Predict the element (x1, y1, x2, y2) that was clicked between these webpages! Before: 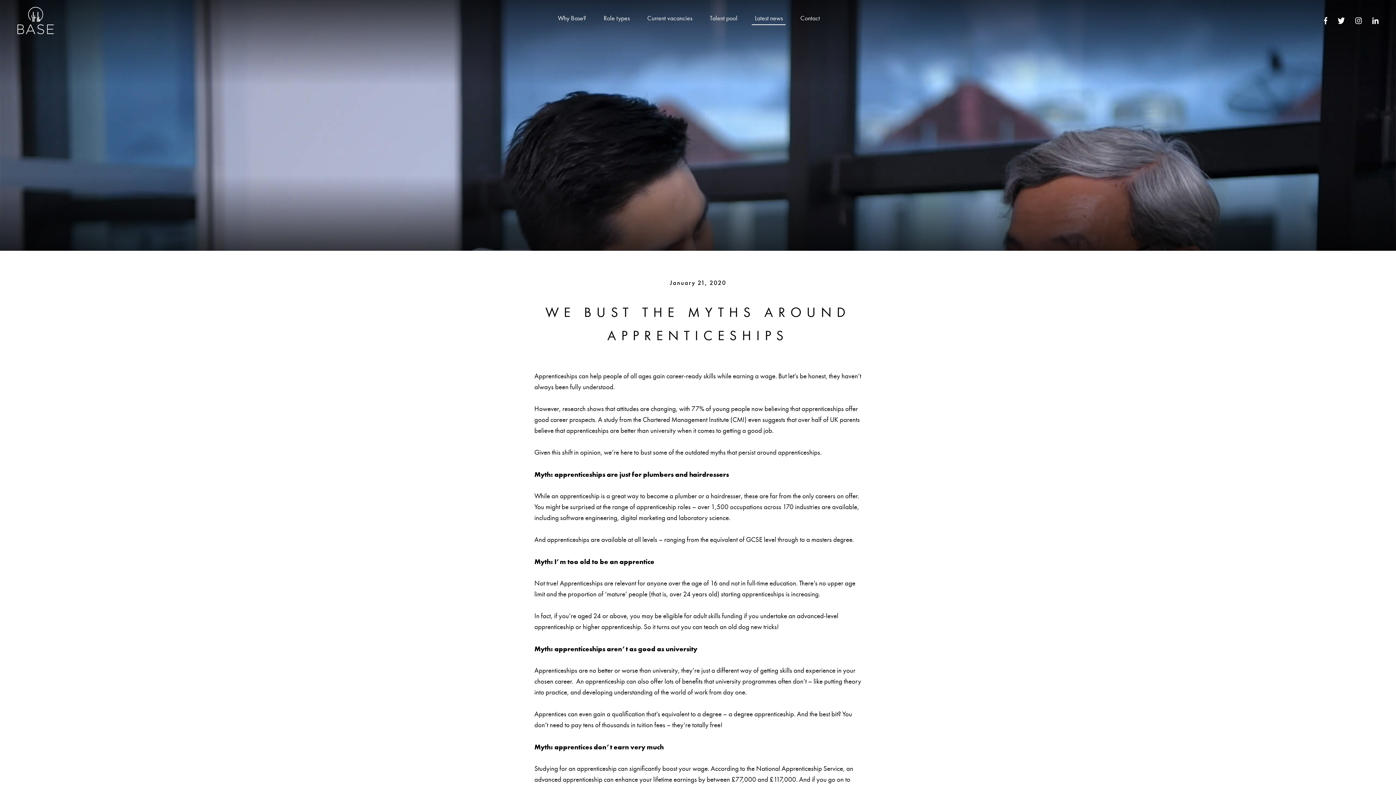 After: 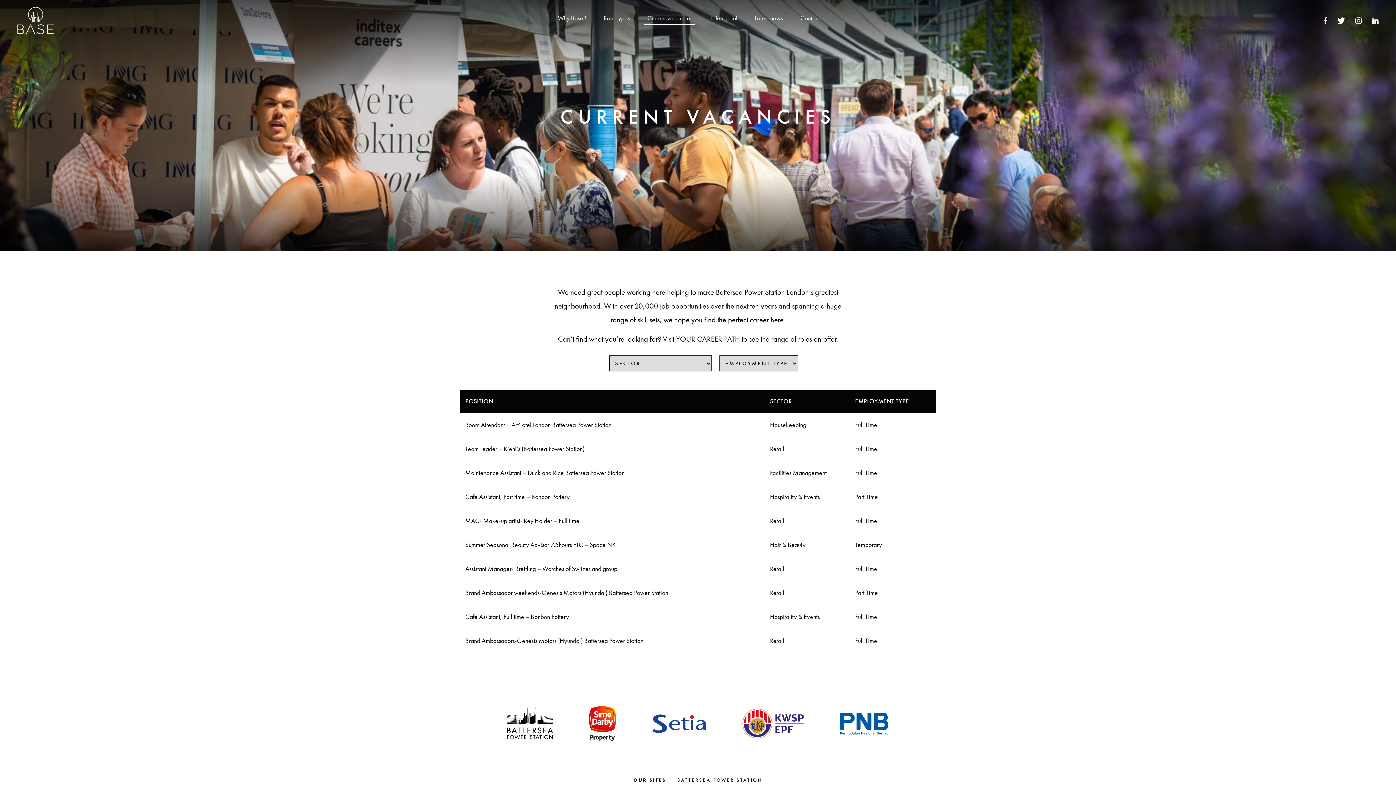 Action: label: Current vacancies bbox: (644, 12, 695, 24)